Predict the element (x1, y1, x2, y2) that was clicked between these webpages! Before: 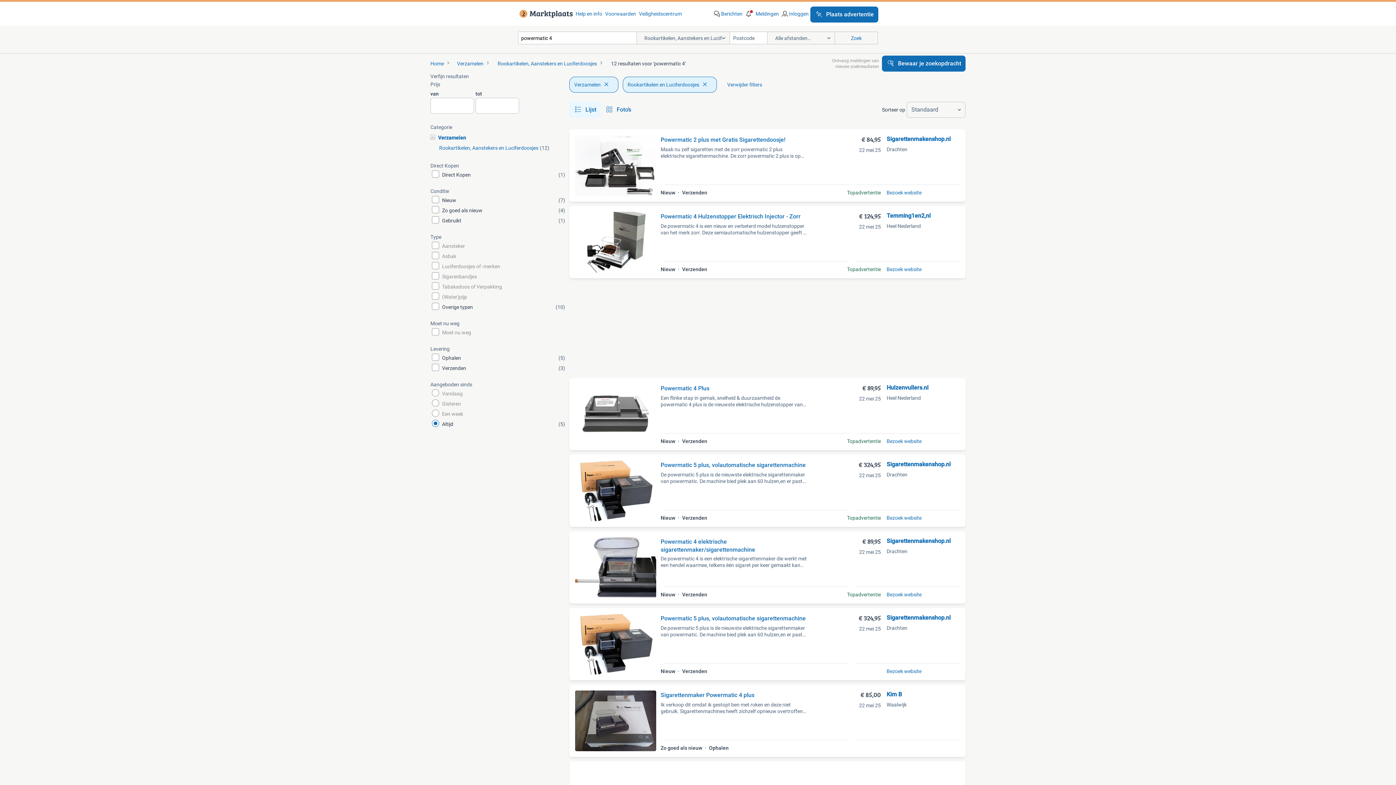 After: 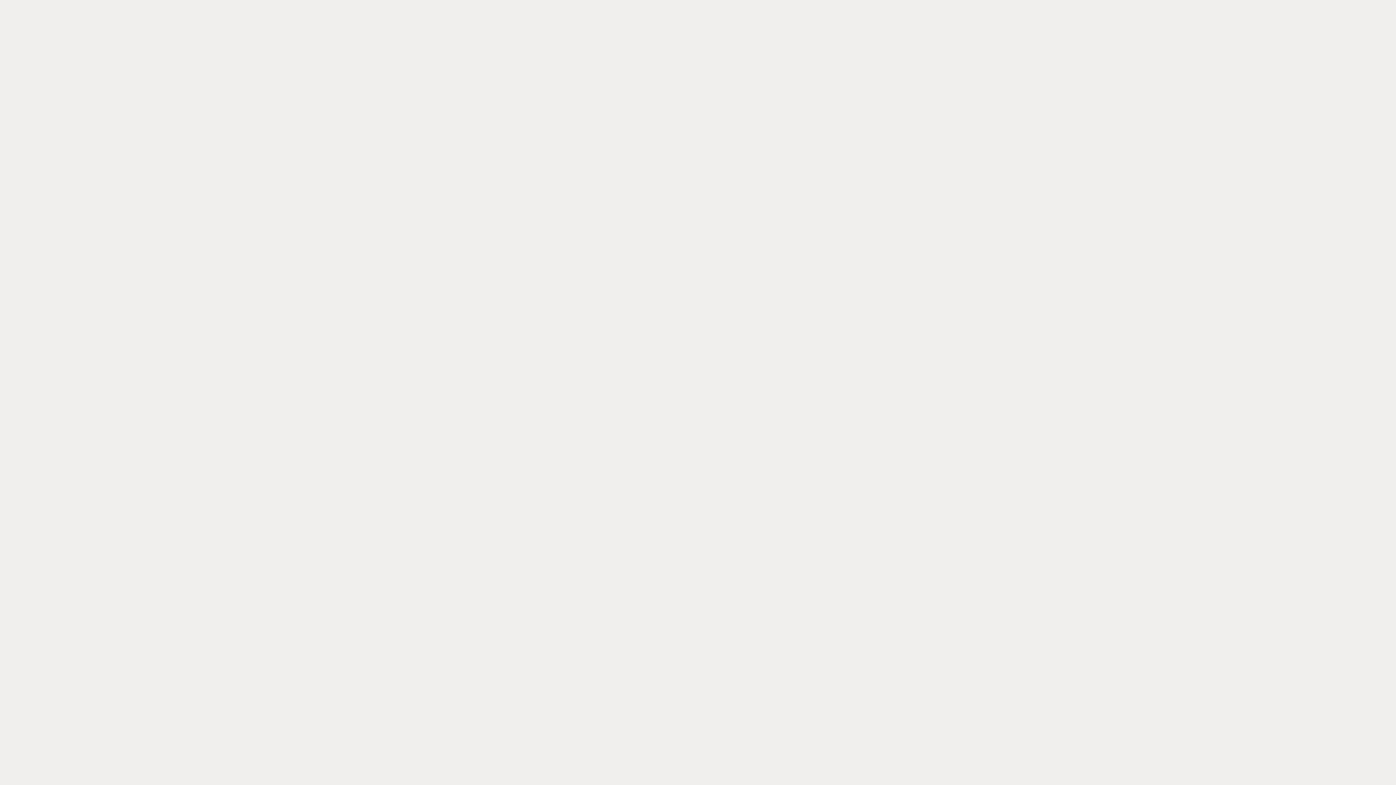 Action: label: Help en info bbox: (575, 10, 602, 17)